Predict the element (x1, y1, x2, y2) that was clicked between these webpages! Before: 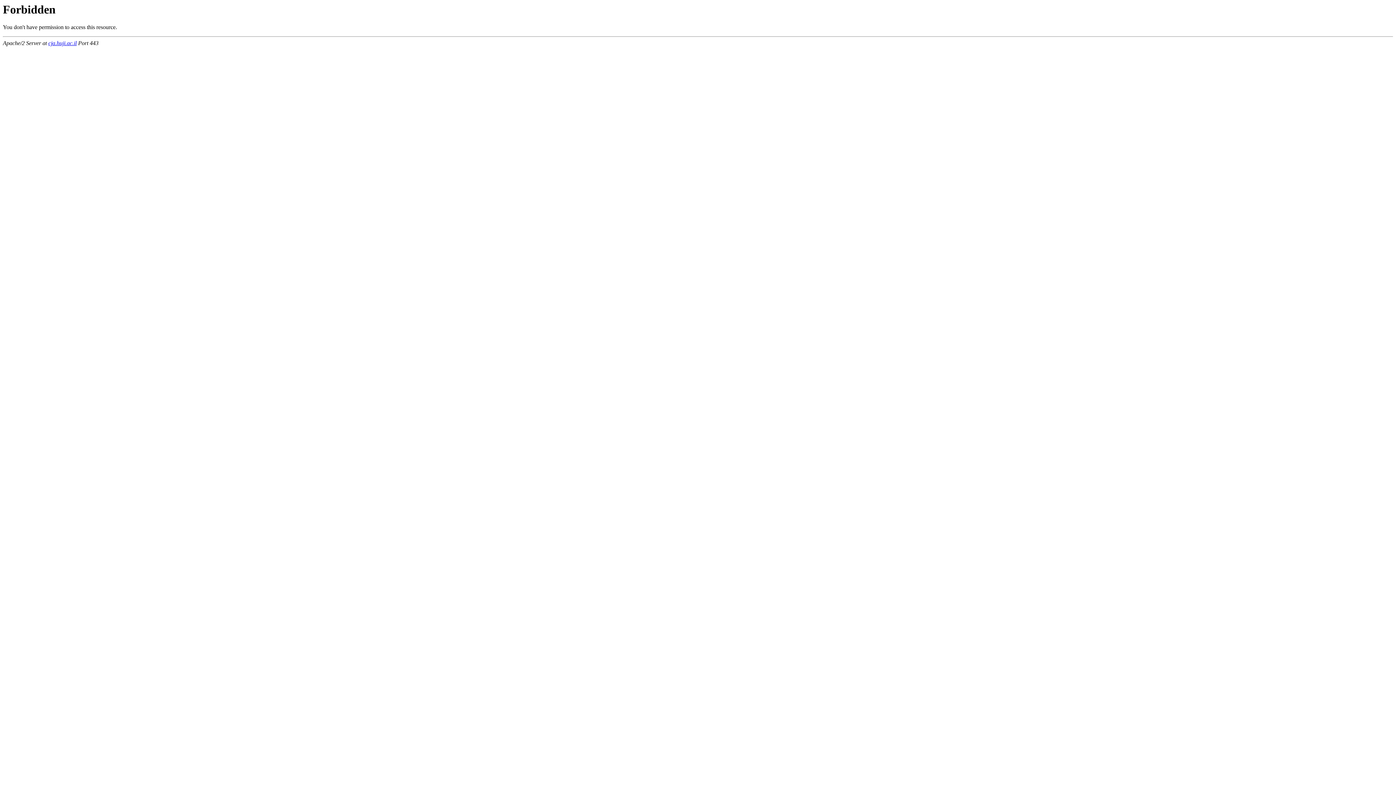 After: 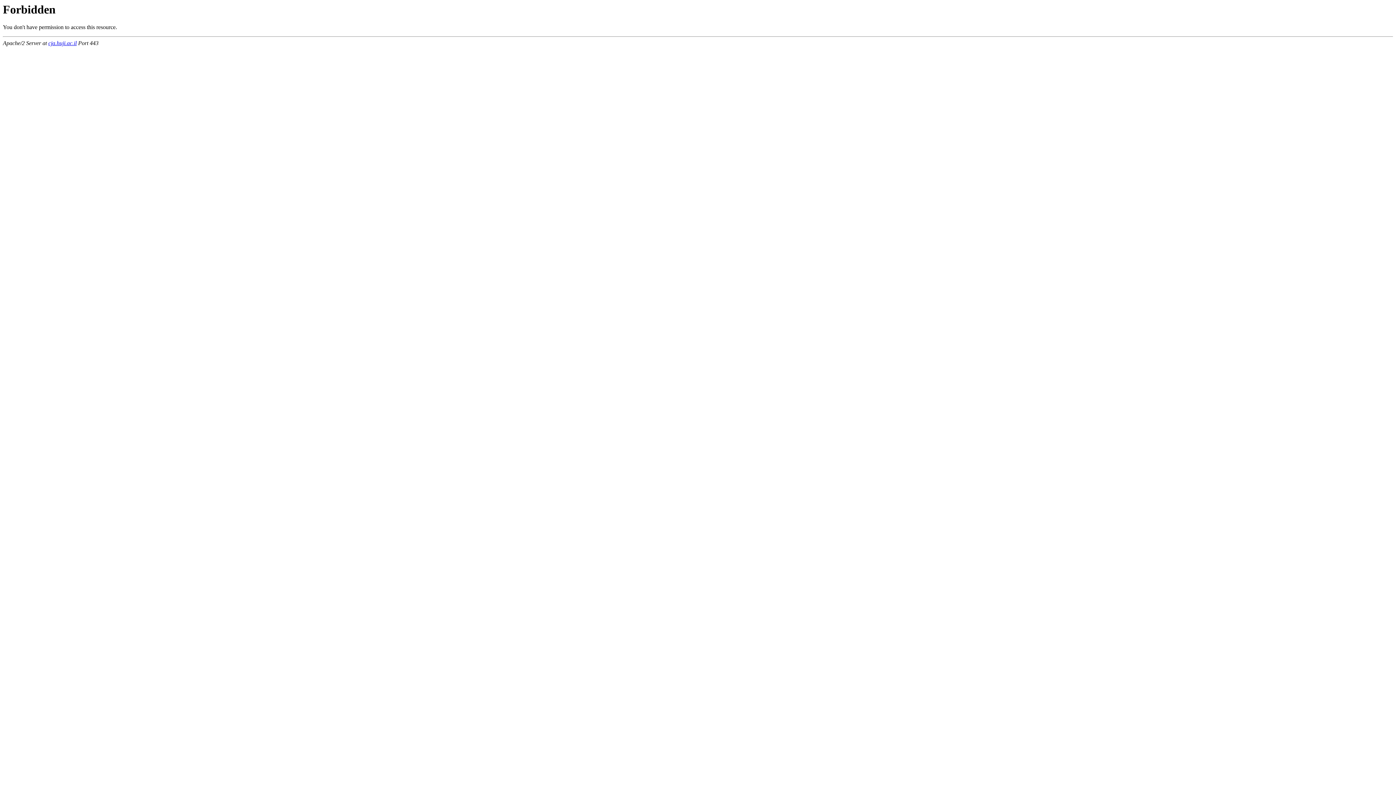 Action: label: cja.huji.ac.il bbox: (48, 40, 76, 46)